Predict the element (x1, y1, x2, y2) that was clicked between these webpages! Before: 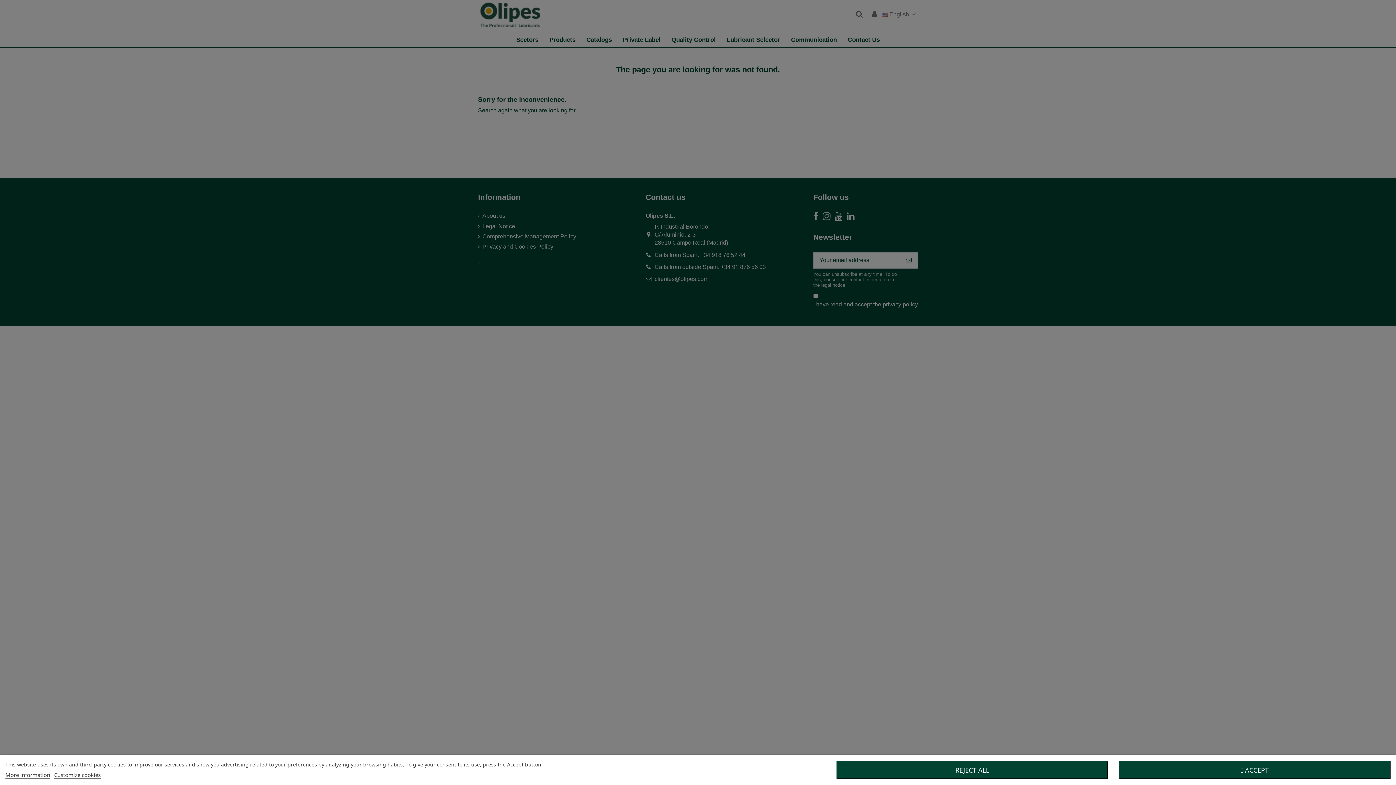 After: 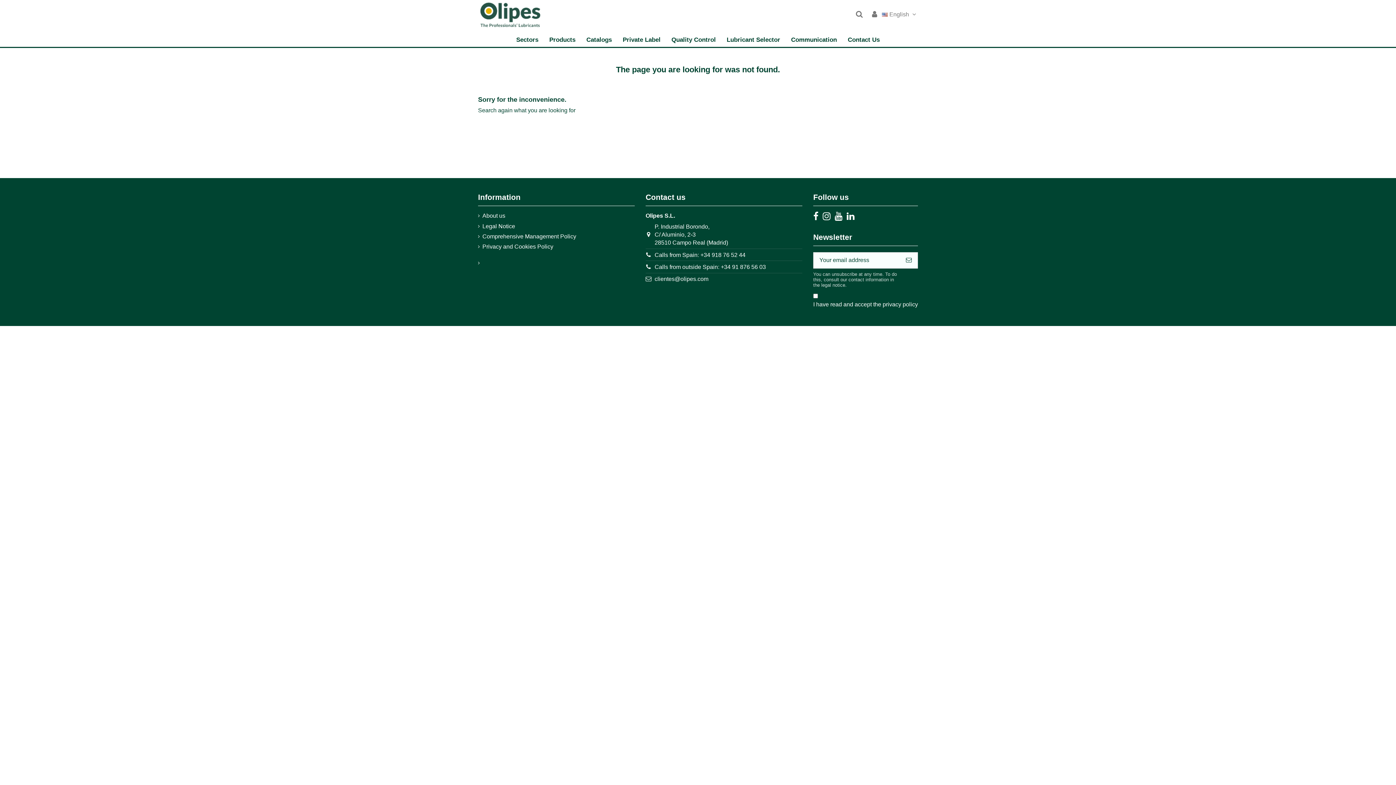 Action: label: I ACCEPT bbox: (1119, 761, 1390, 779)